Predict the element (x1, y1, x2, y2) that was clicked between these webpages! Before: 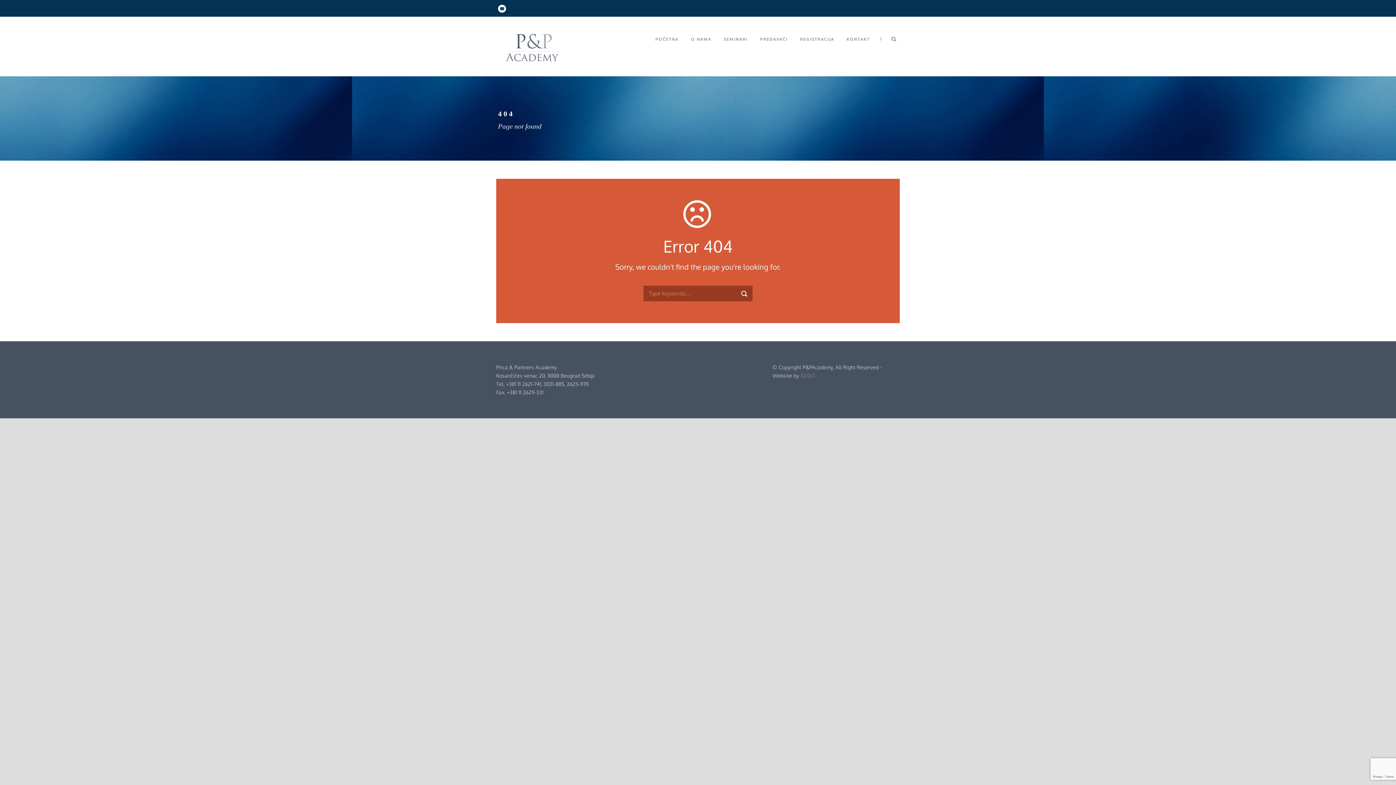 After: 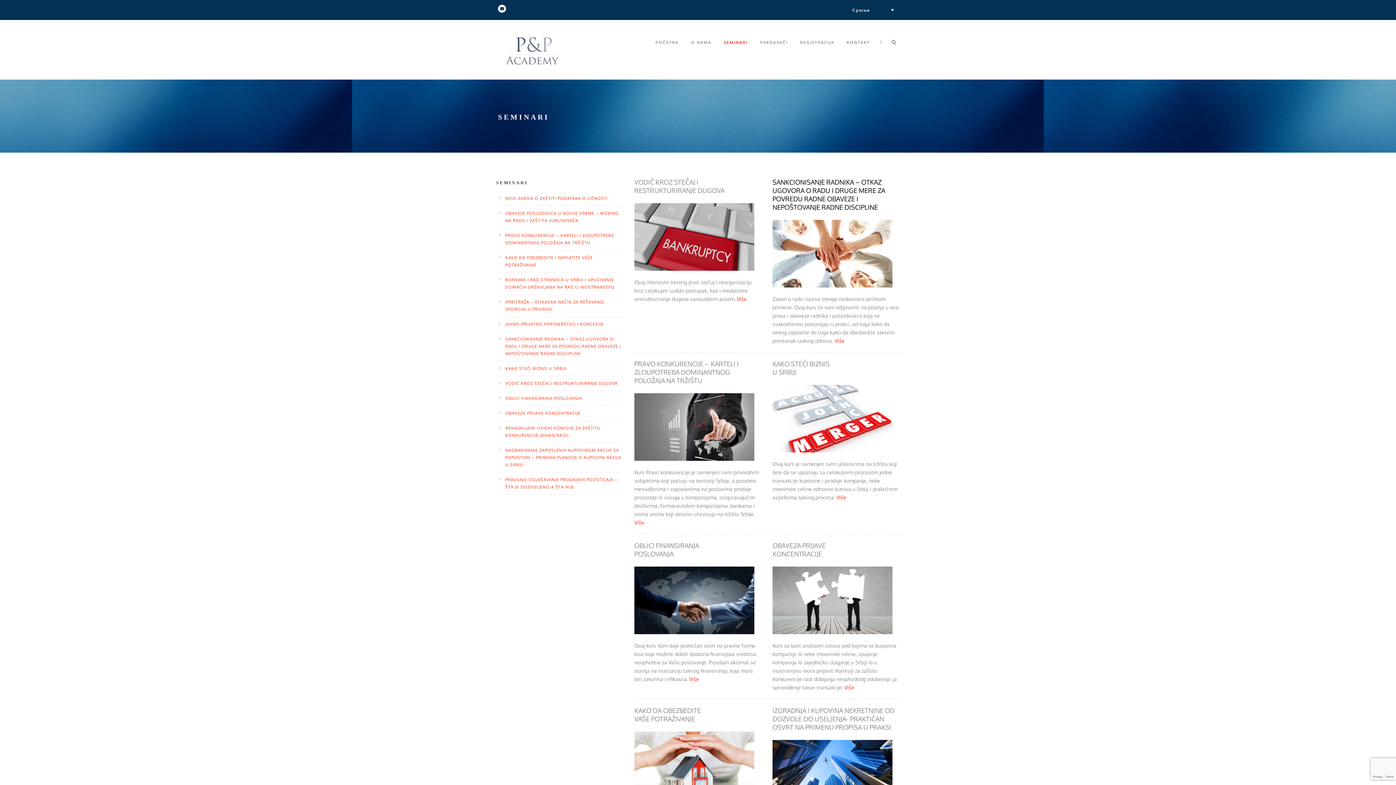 Action: bbox: (724, 36, 748, 56) label: SEMINARI